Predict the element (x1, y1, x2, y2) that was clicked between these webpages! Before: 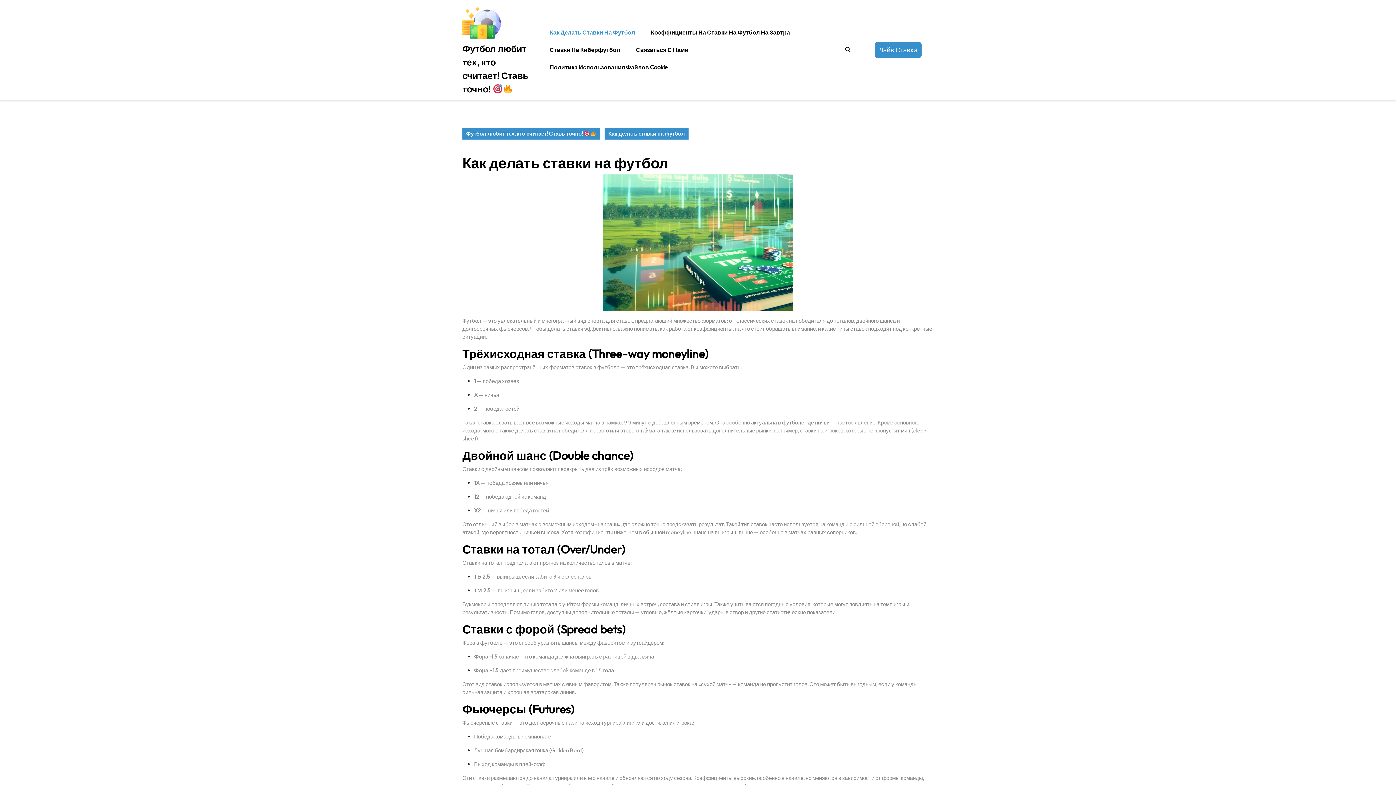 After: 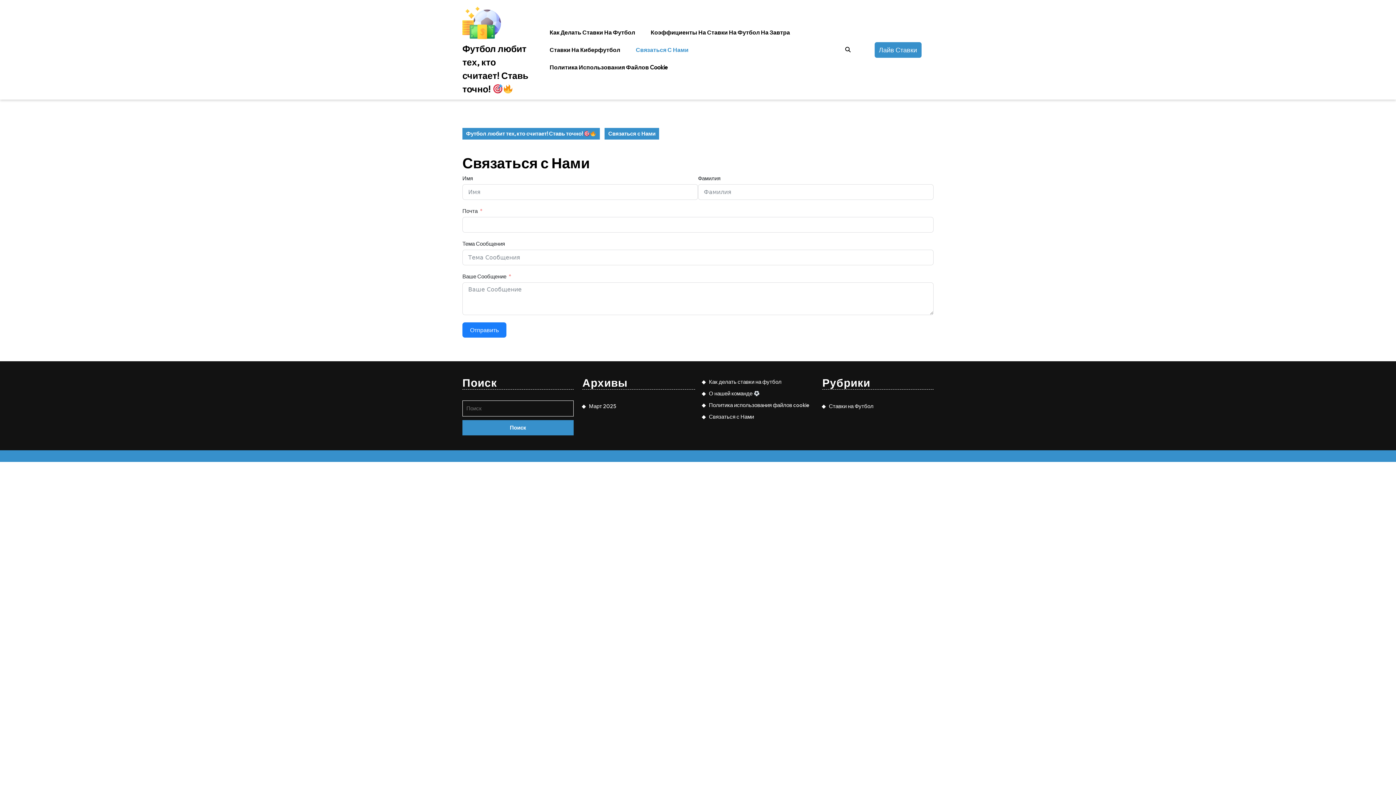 Action: label: Связаться С Нами bbox: (628, 41, 696, 58)